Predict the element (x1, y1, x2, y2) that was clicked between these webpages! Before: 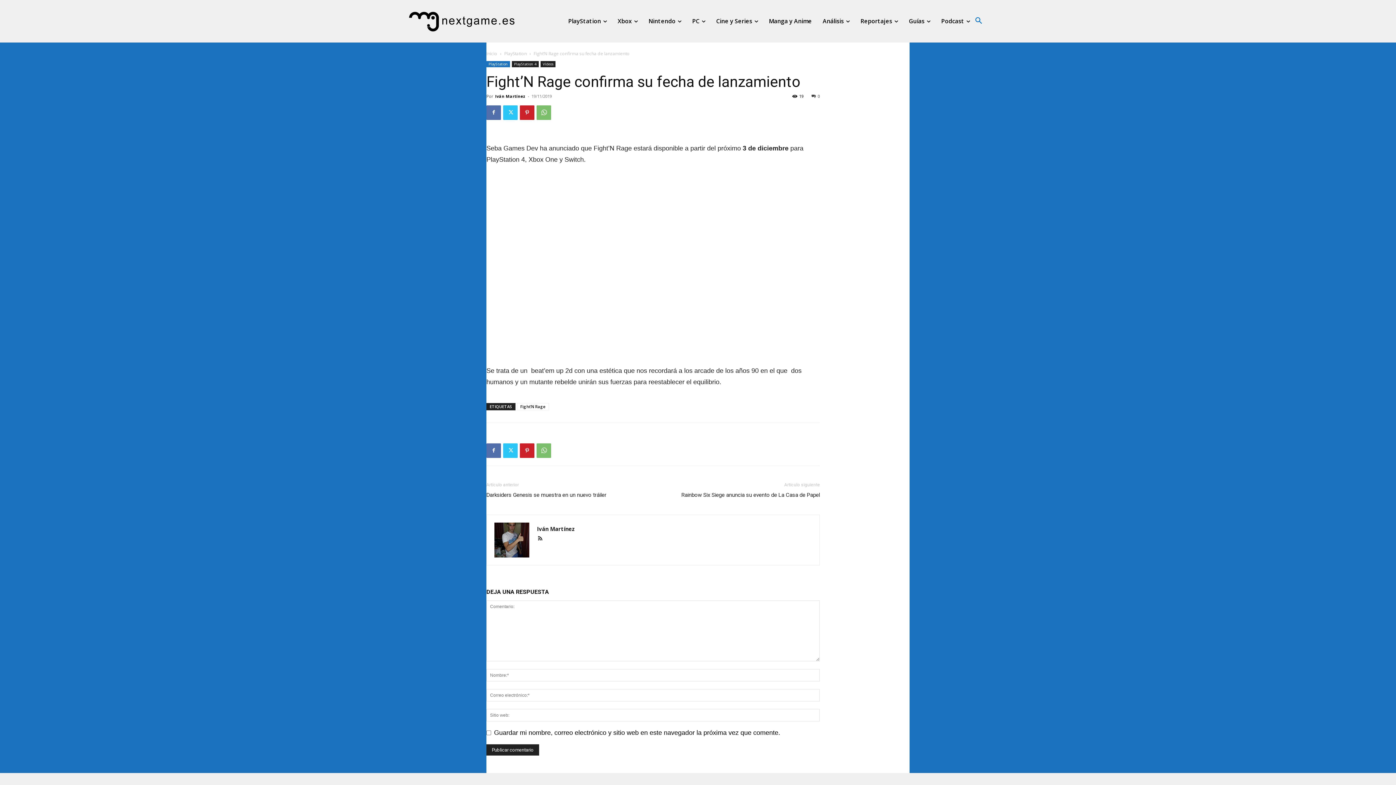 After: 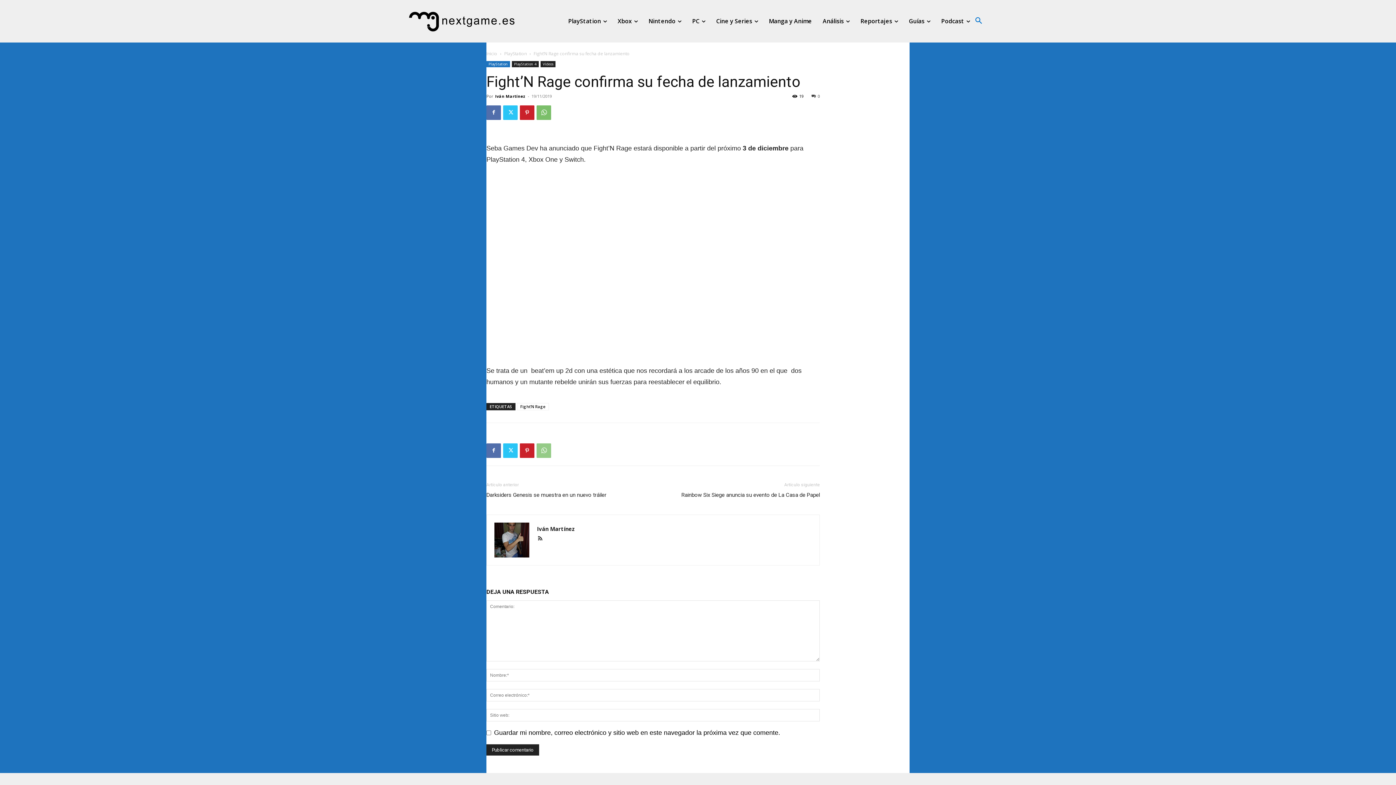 Action: bbox: (536, 443, 551, 458)